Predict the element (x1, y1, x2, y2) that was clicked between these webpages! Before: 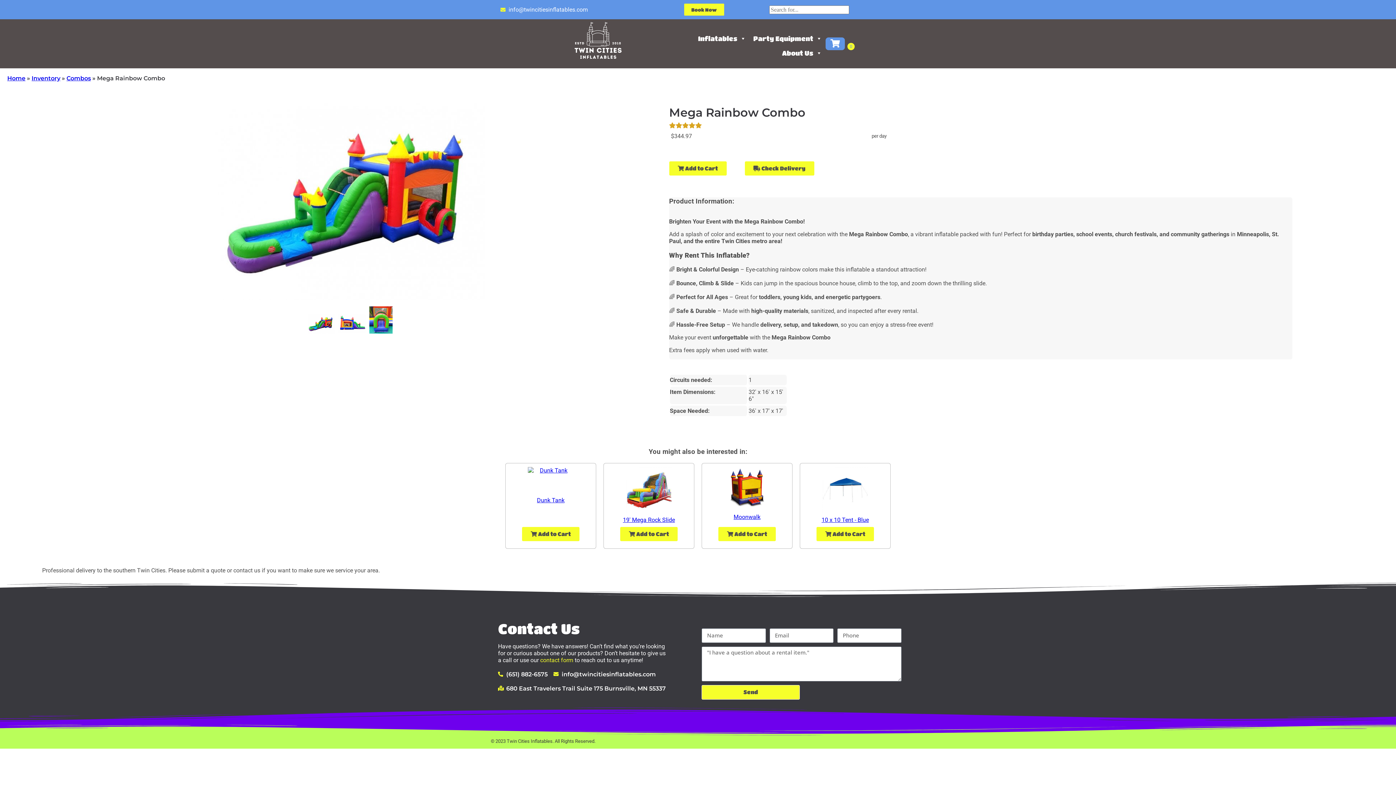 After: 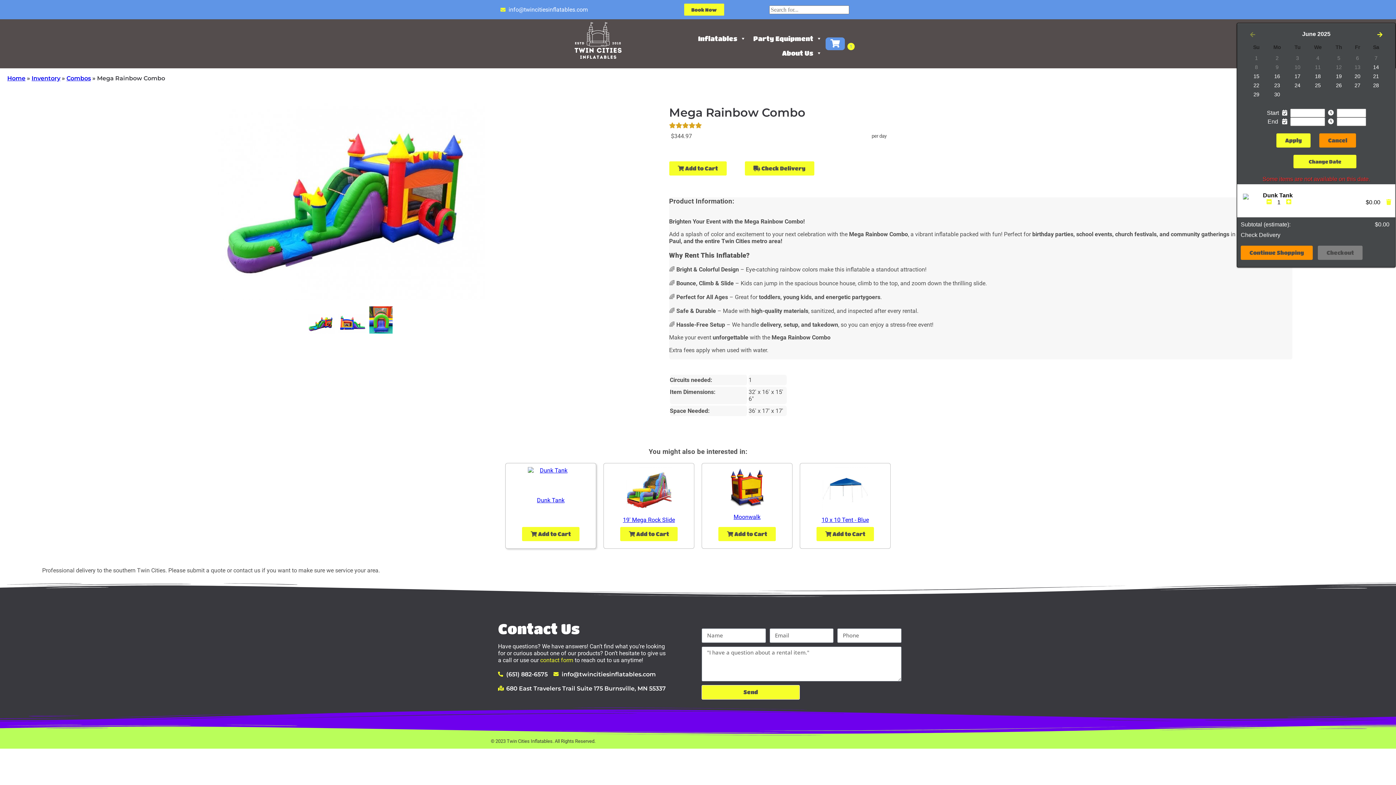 Action: bbox: (522, 527, 579, 541) label:  Add to Cart